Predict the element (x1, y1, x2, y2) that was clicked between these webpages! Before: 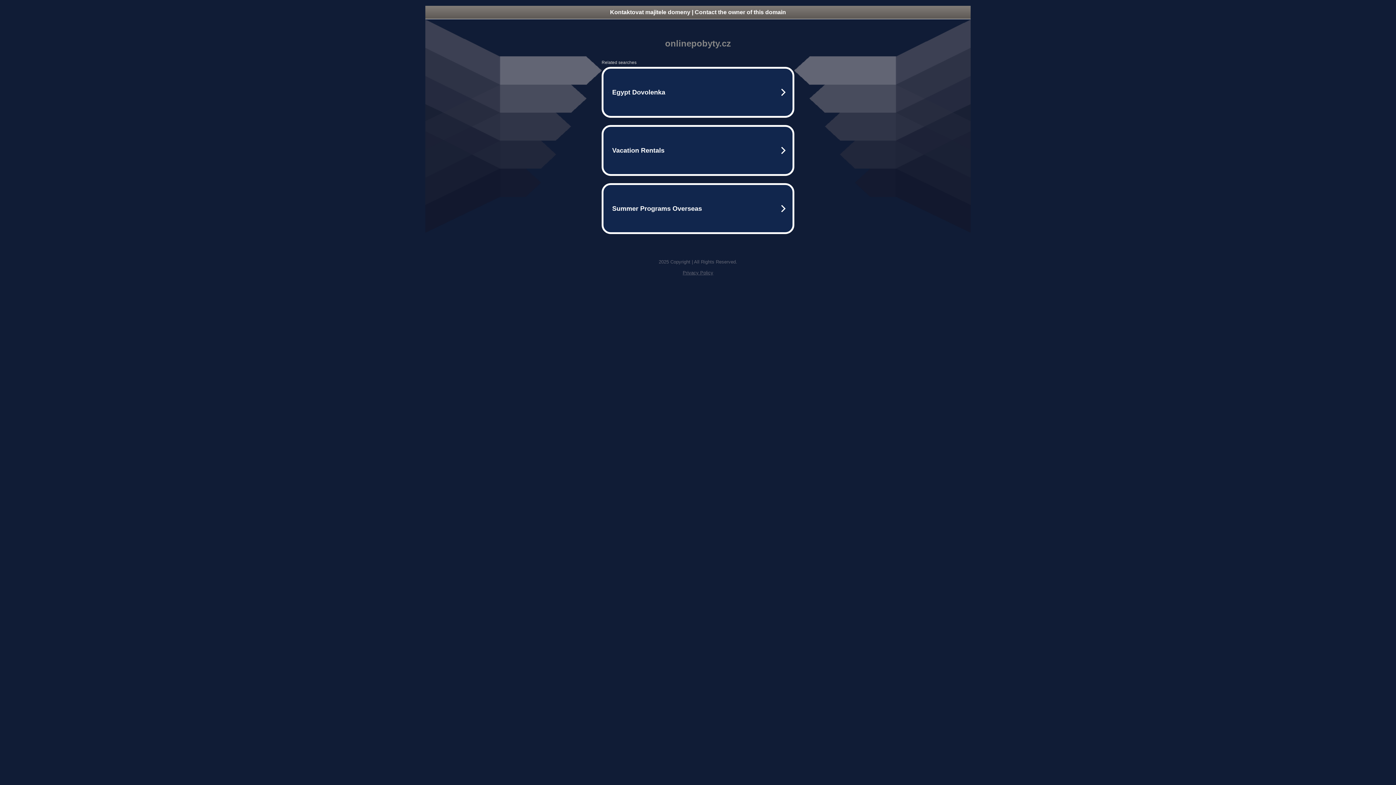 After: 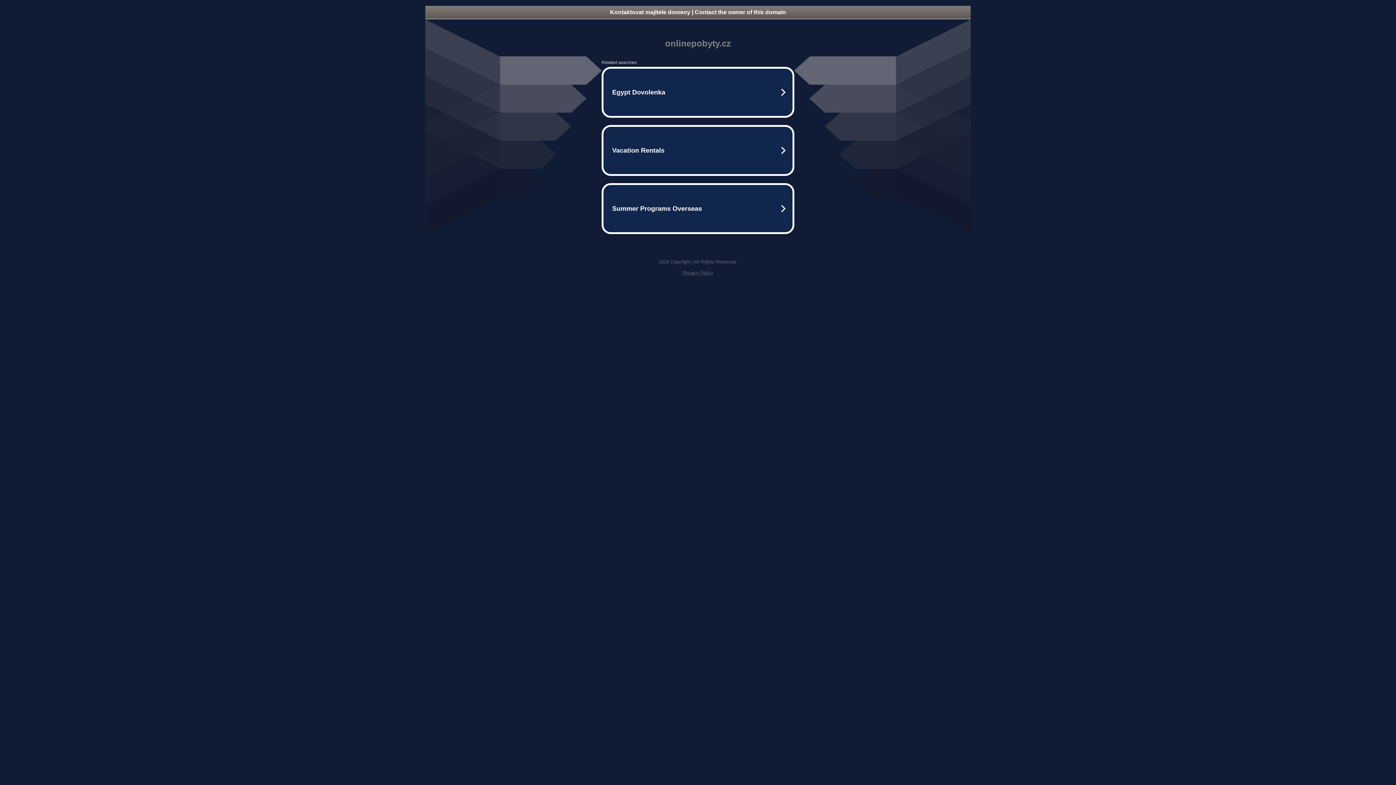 Action: label: Privacy Policy bbox: (682, 270, 713, 275)